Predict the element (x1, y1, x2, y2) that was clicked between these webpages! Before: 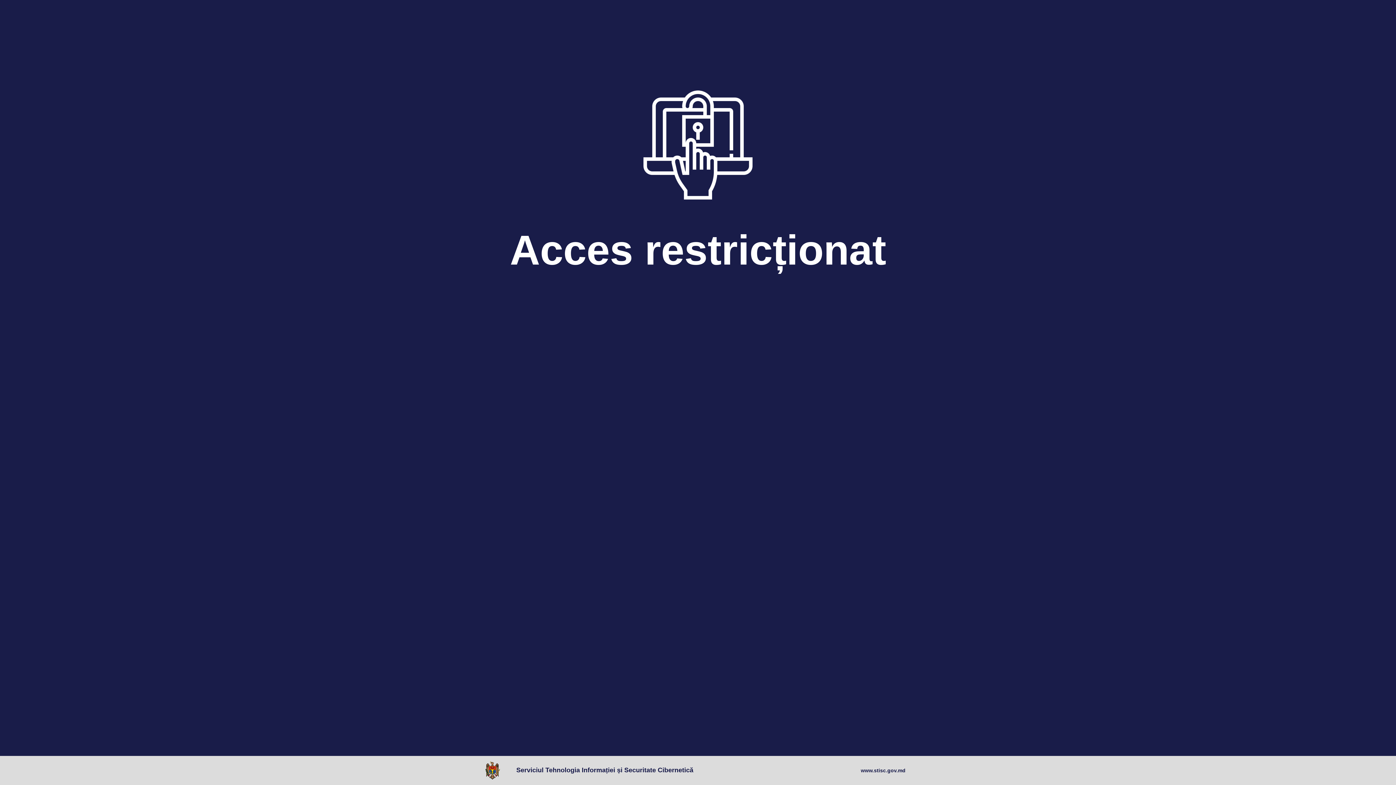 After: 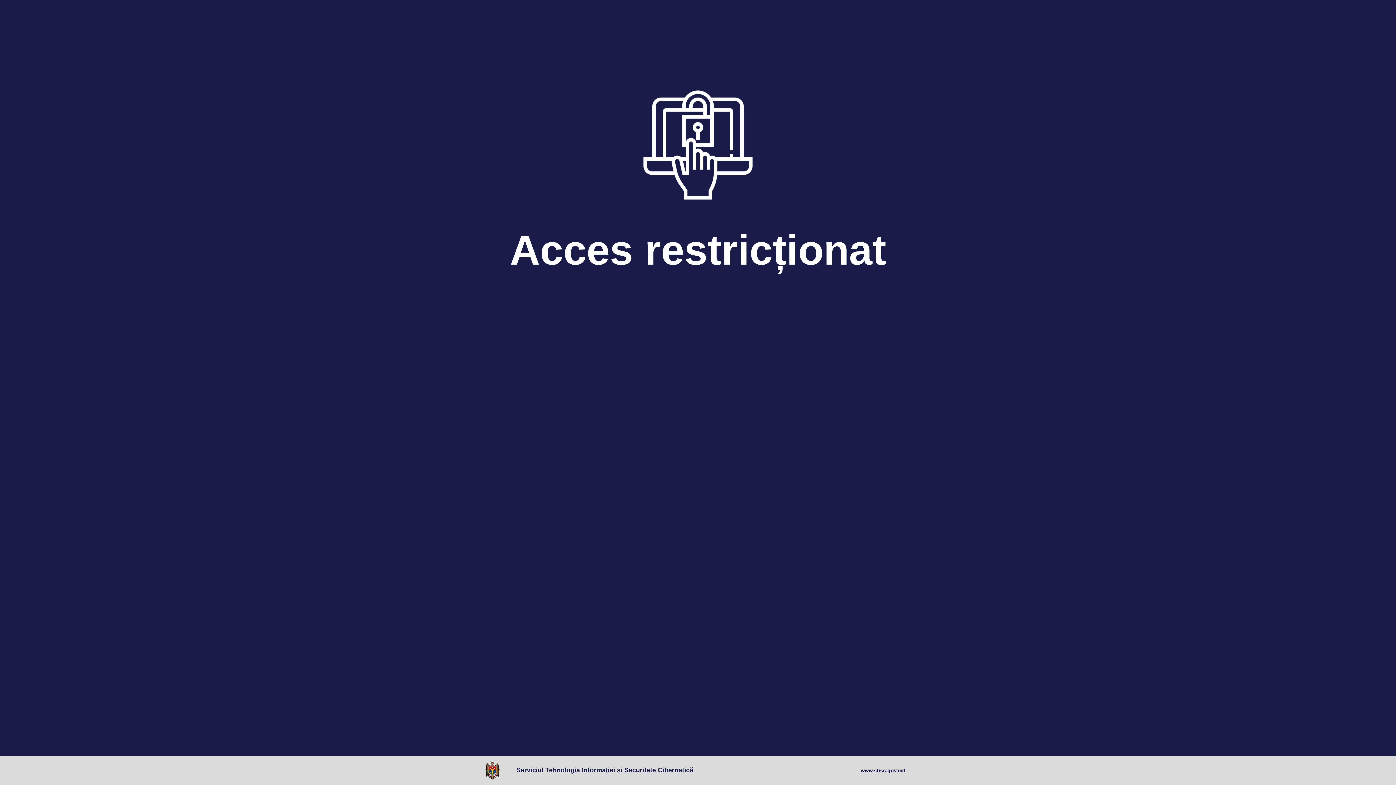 Action: bbox: (861, 767, 905, 774) label: www.stisc.gov.md